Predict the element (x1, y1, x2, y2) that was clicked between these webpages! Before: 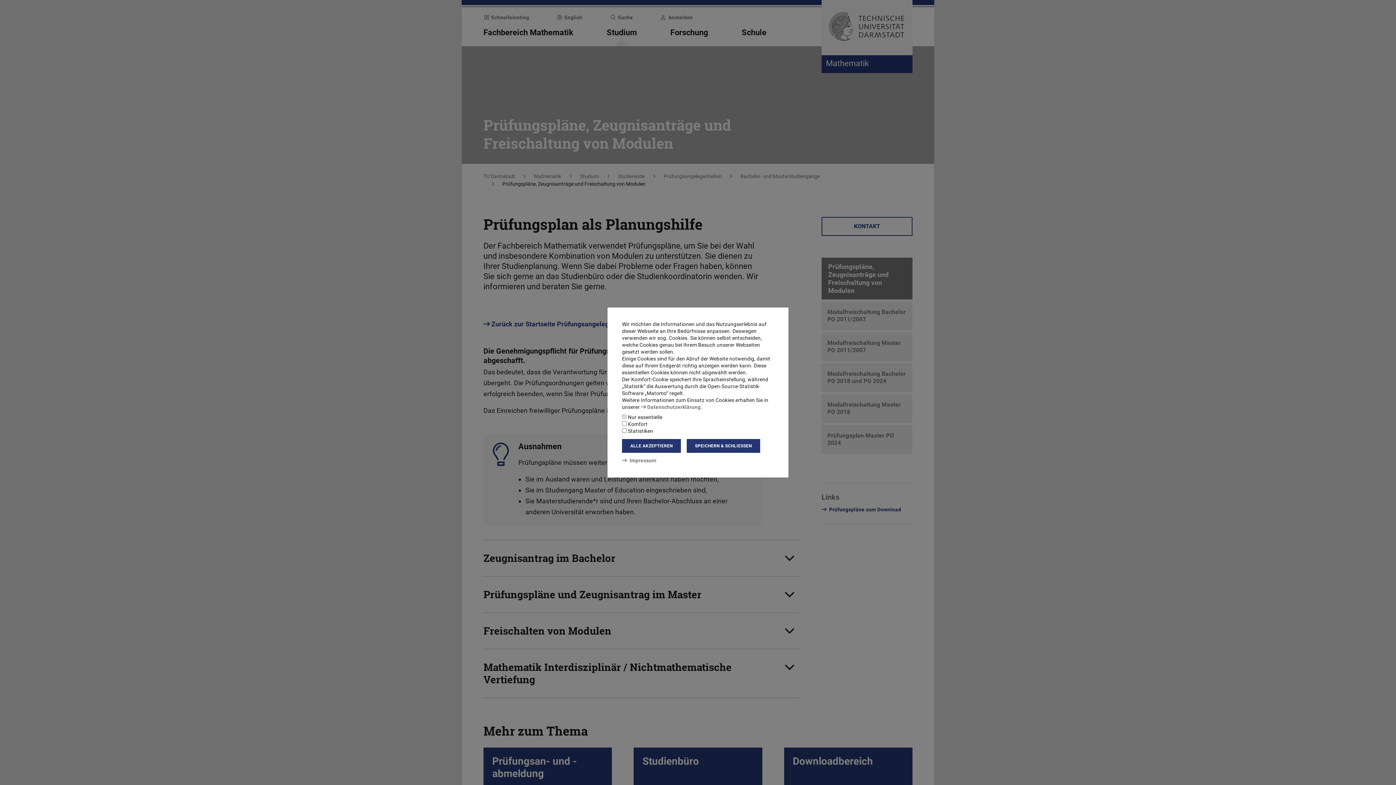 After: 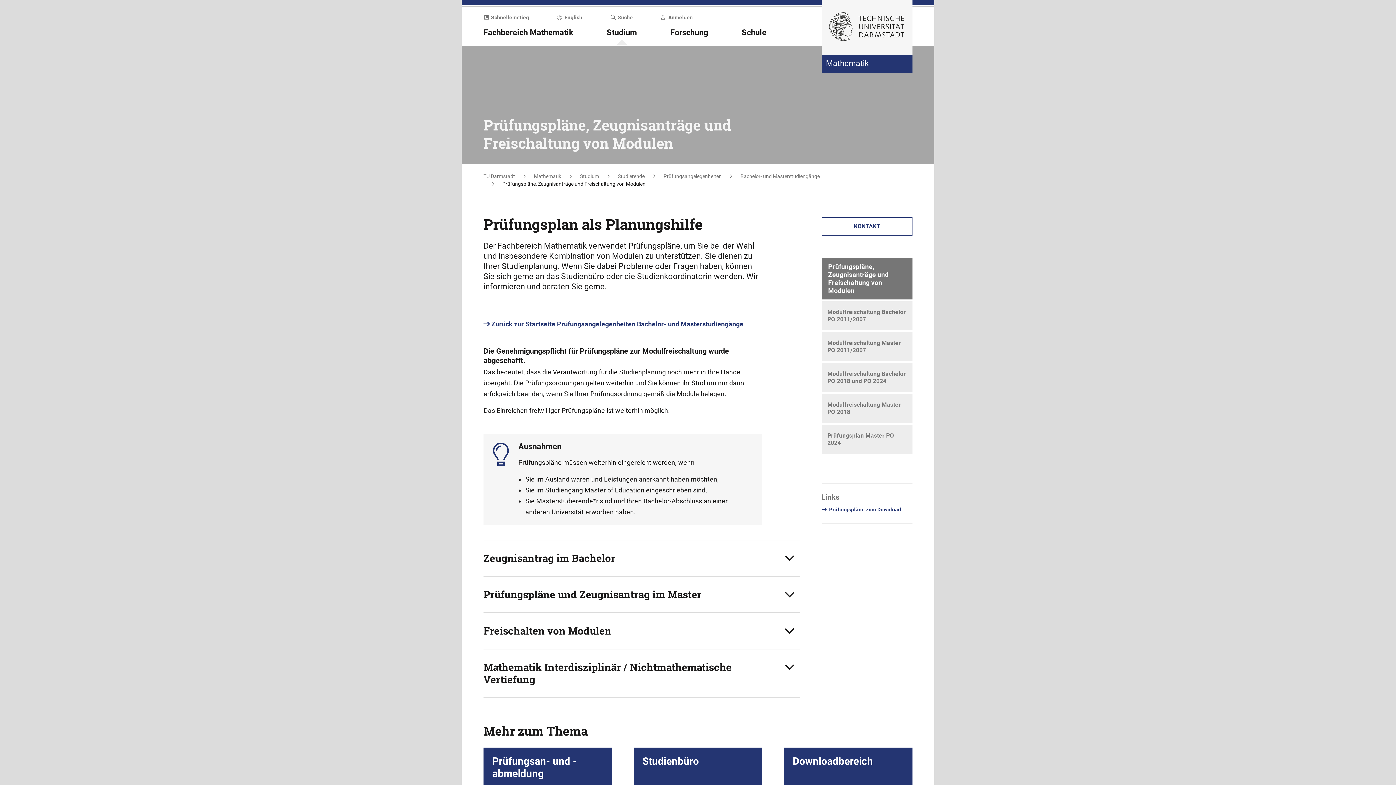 Action: bbox: (622, 439, 681, 453) label: ALLE AKZEPTIEREN